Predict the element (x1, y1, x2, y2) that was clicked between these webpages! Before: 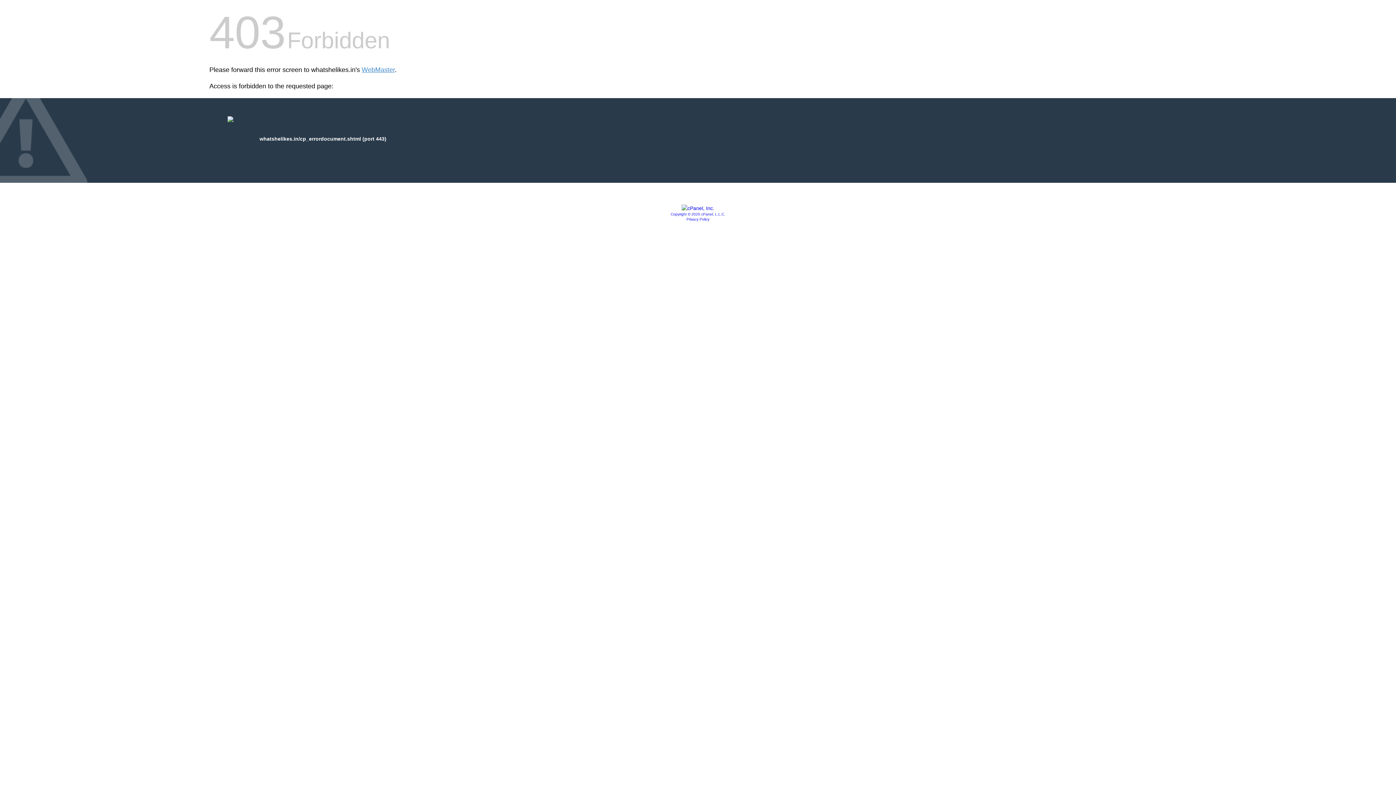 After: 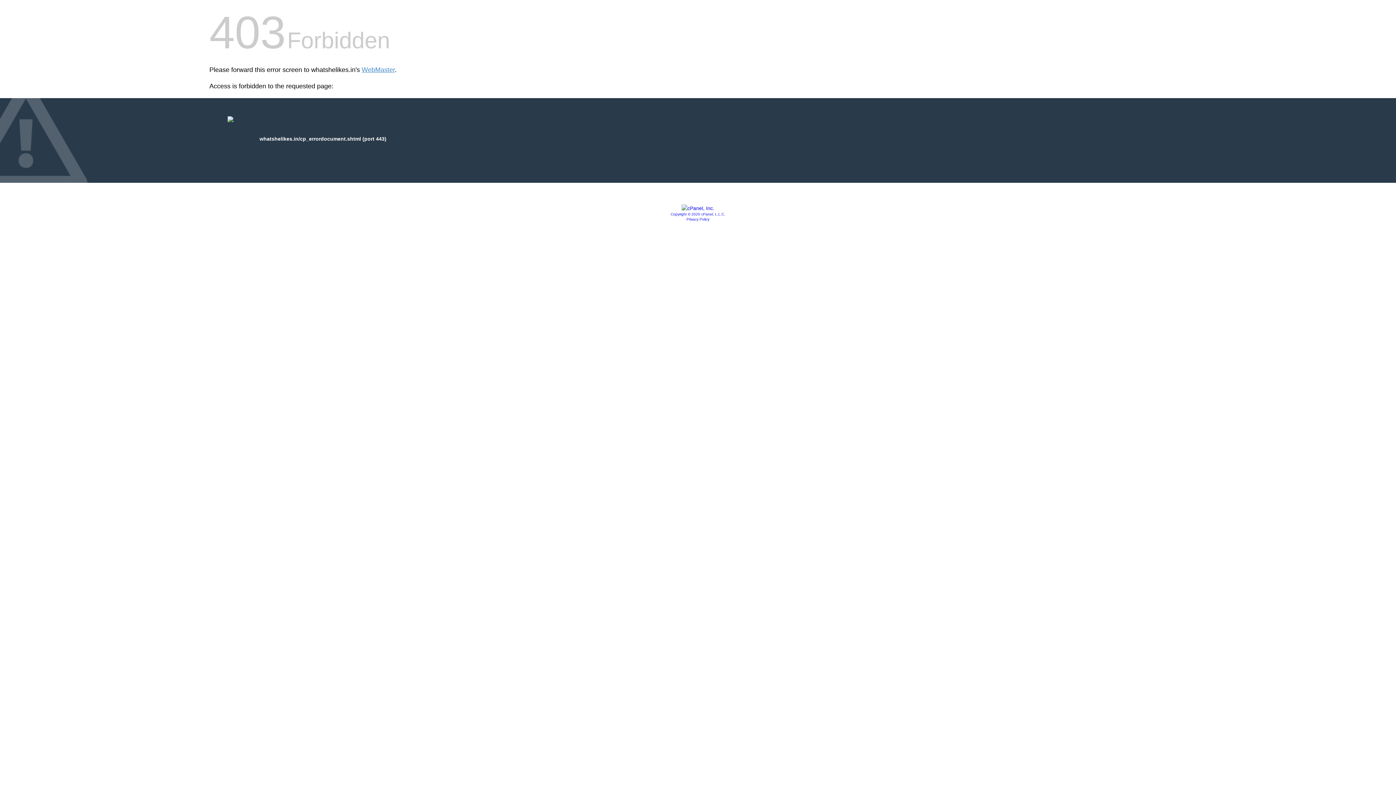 Action: bbox: (686, 217, 709, 221) label: Privacy Policy